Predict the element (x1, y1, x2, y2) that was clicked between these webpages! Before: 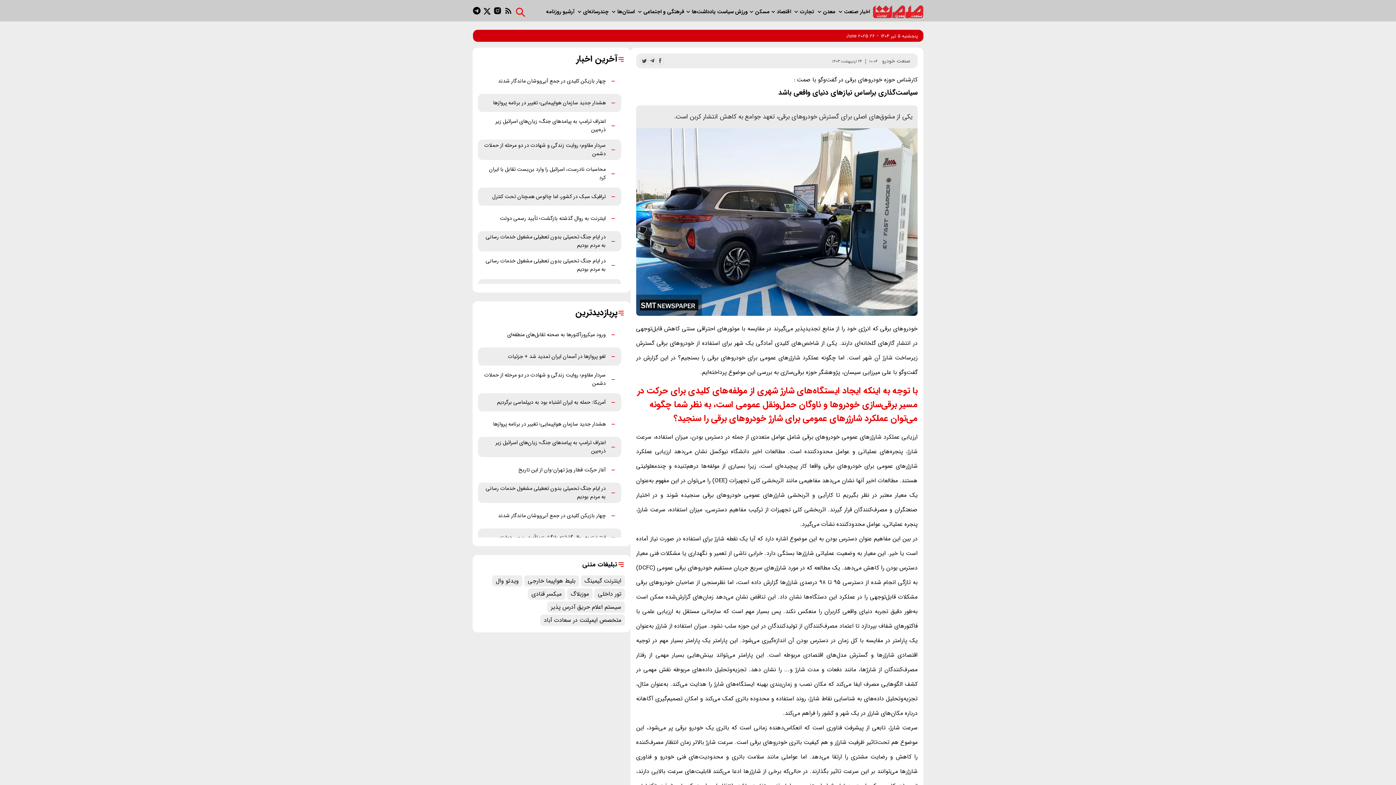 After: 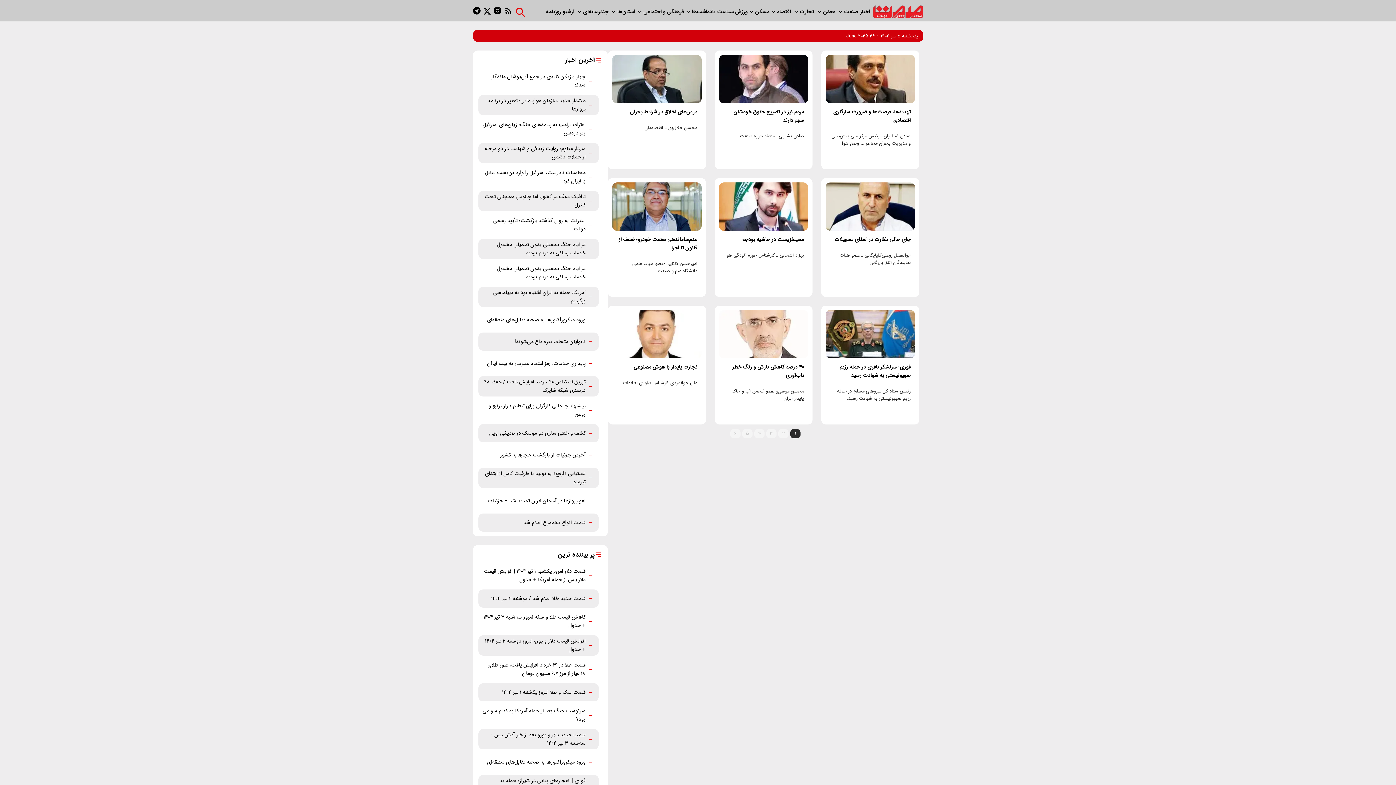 Action: label:  یادداشت‌ها bbox: (692, 7, 717, 15)